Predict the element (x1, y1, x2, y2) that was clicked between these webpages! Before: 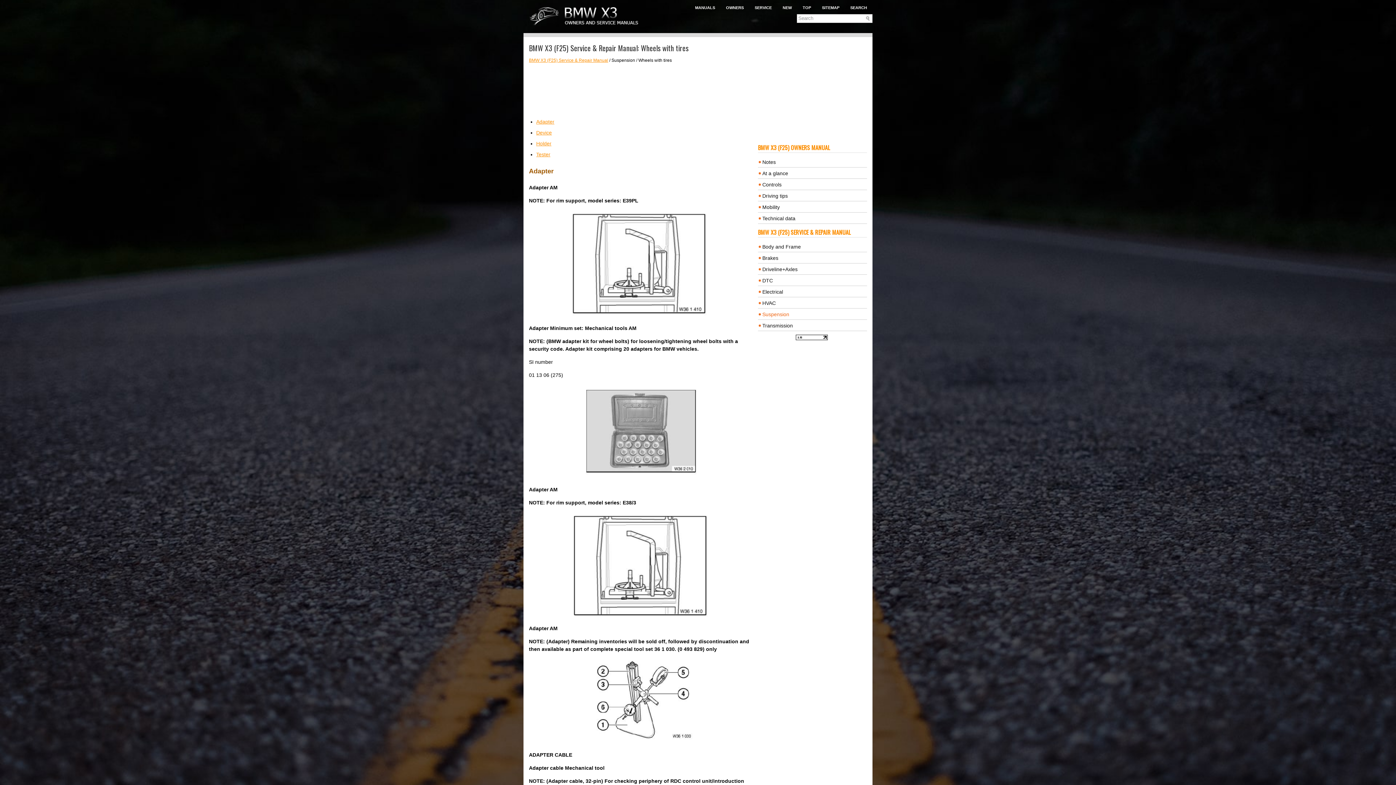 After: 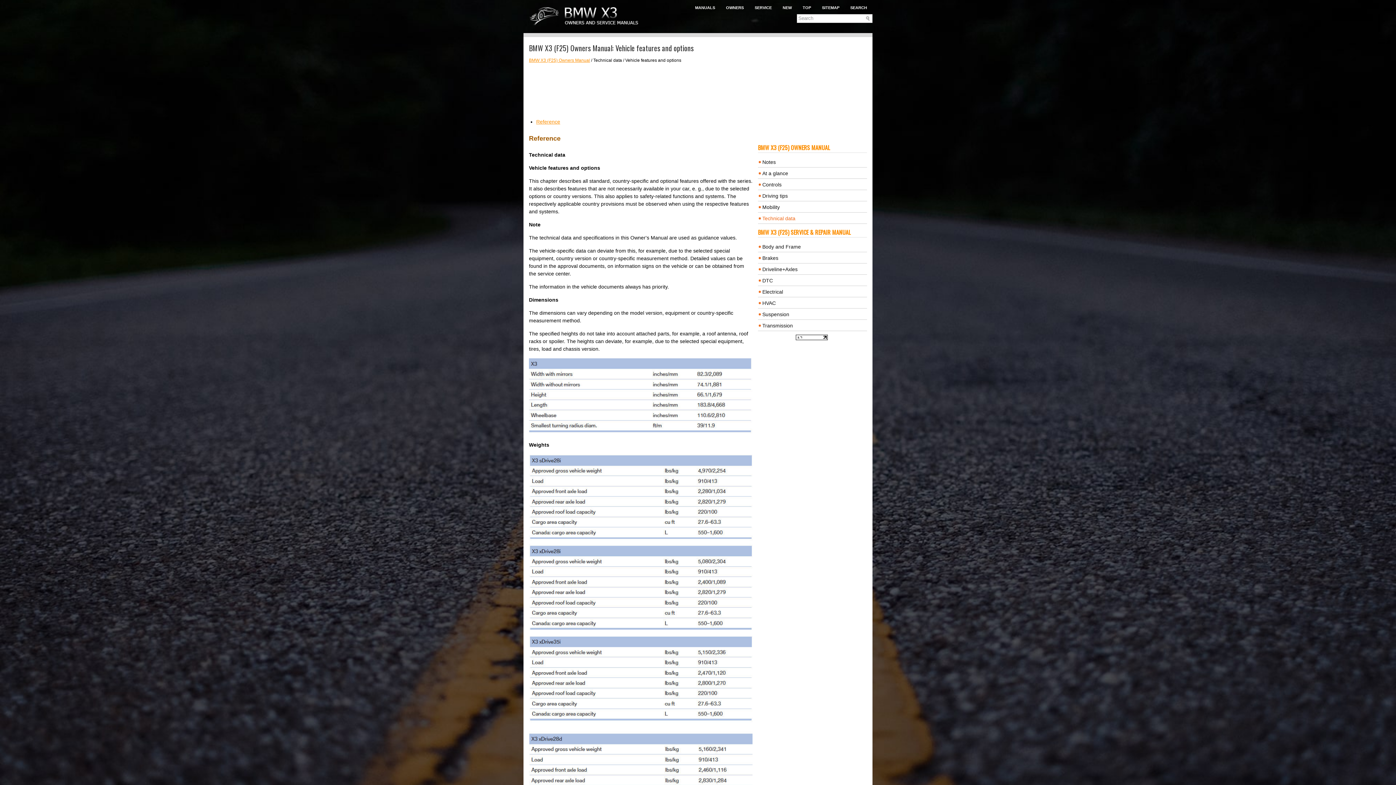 Action: bbox: (762, 215, 795, 221) label: Technical data